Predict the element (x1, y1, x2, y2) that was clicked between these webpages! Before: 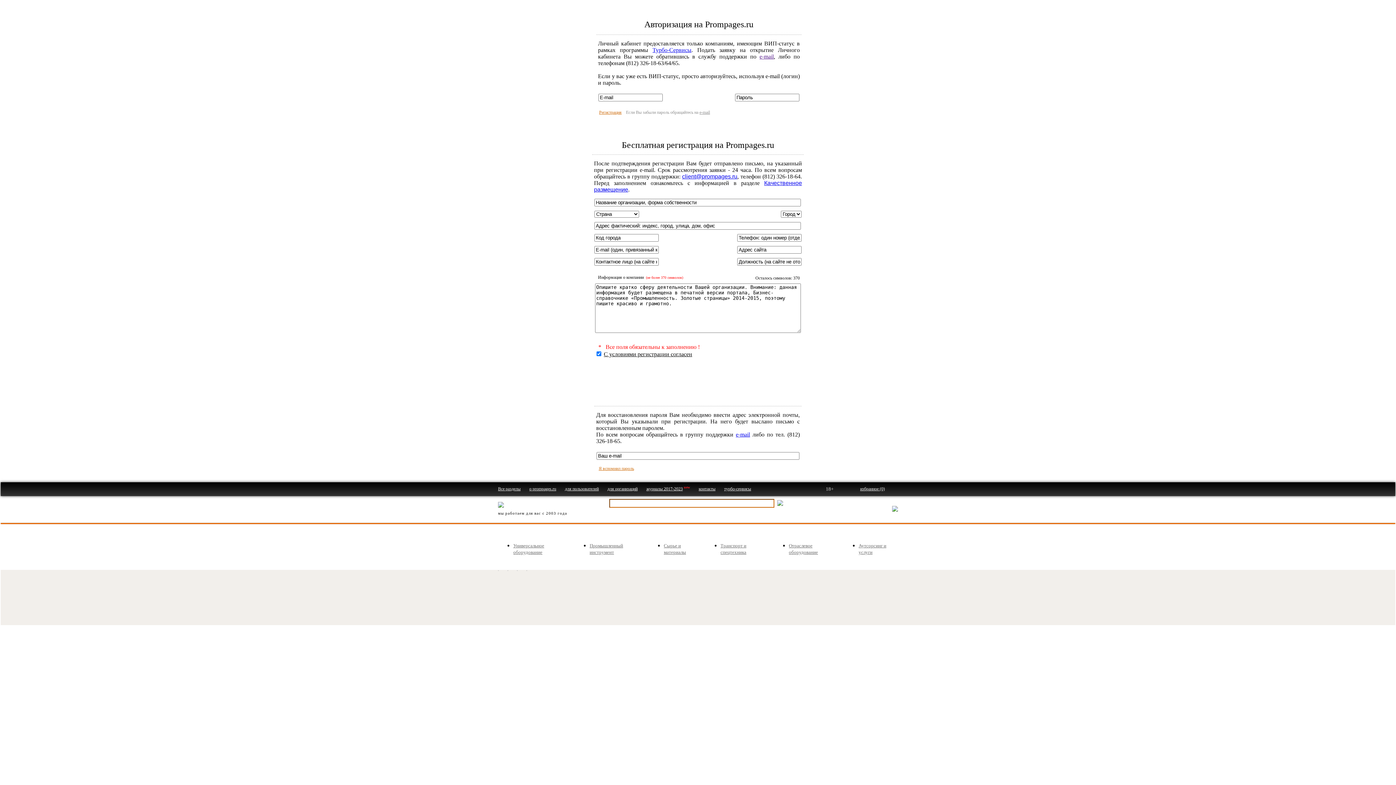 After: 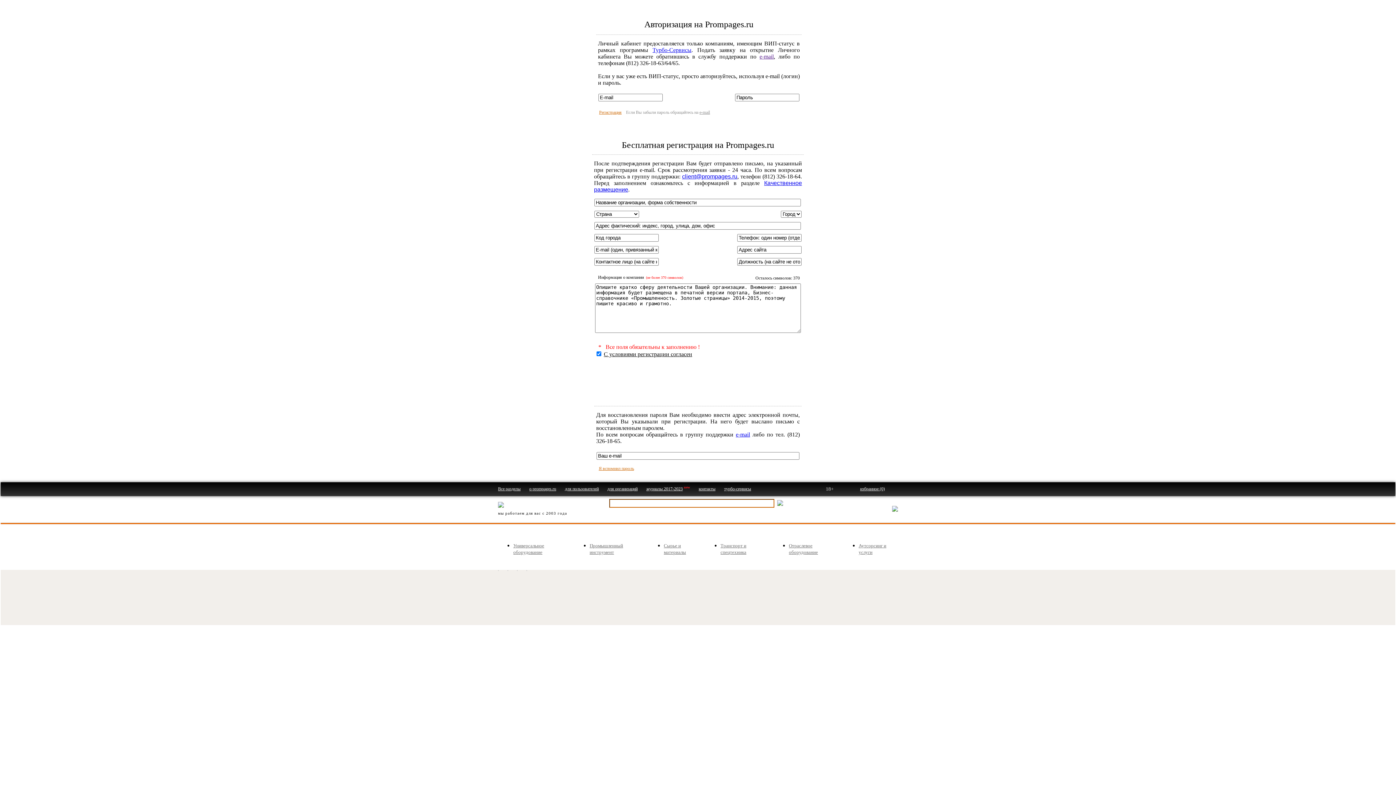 Action: bbox: (598, 466, 634, 471) label: Я вспомнил пароль